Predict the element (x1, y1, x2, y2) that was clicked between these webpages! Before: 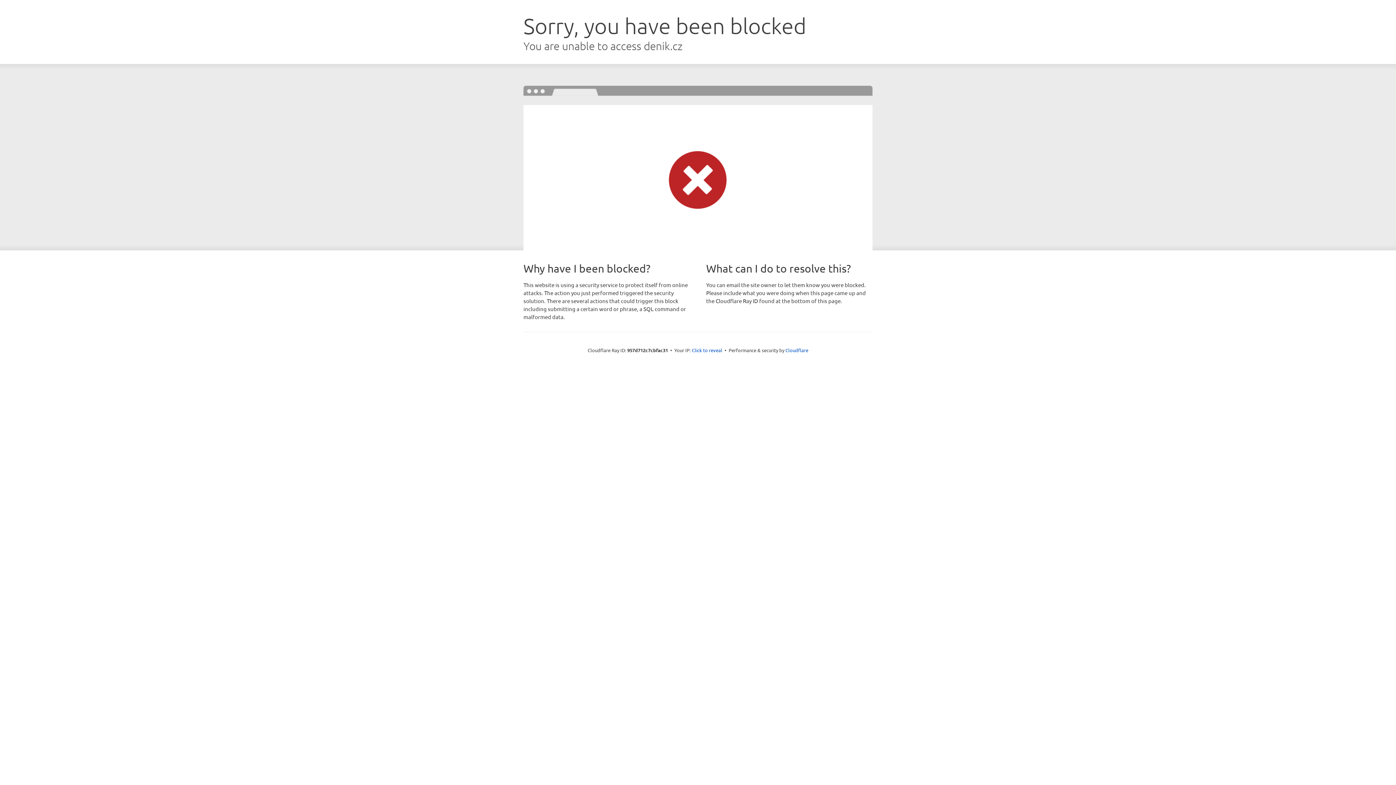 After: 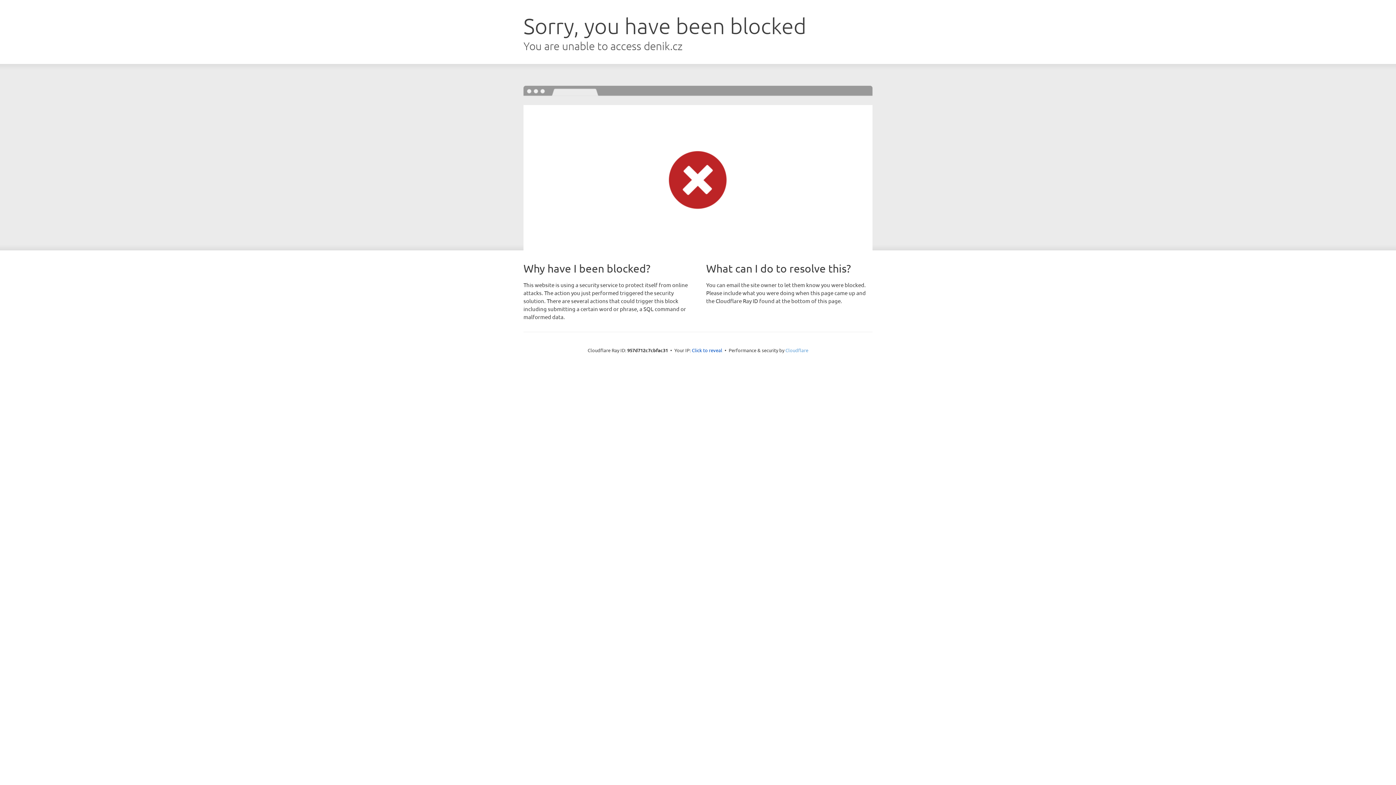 Action: bbox: (785, 347, 808, 353) label: Cloudflare